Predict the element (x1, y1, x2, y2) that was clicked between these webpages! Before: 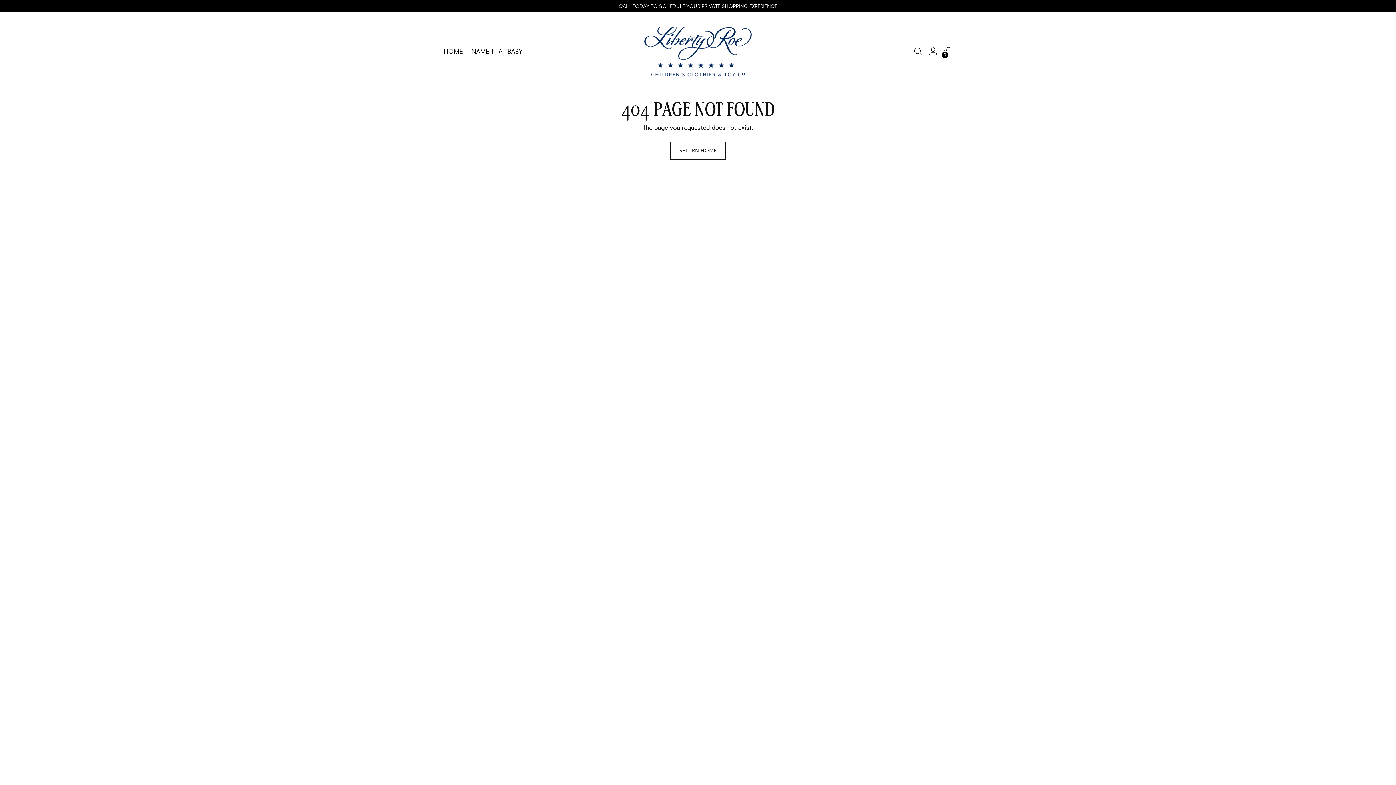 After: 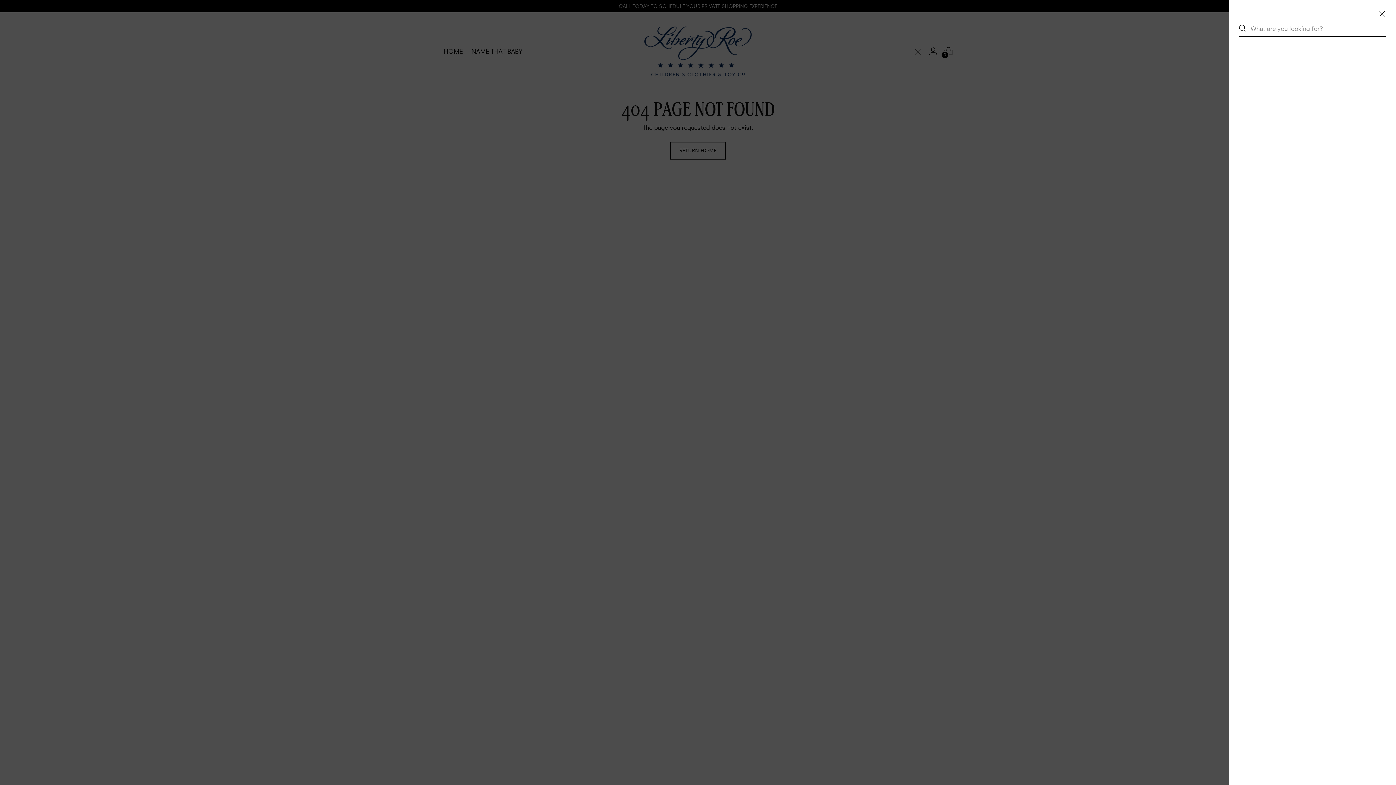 Action: bbox: (910, 44, 925, 58) label: Open search modal